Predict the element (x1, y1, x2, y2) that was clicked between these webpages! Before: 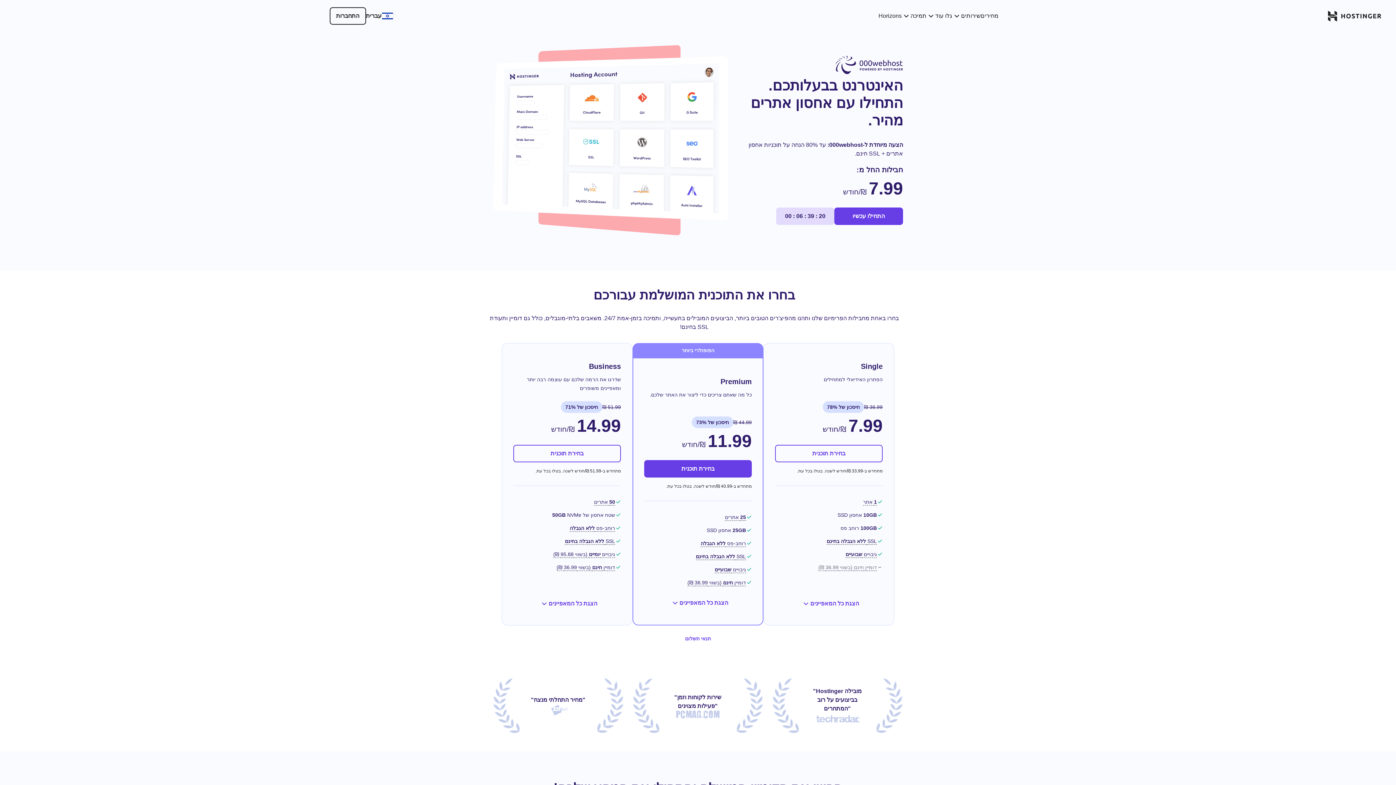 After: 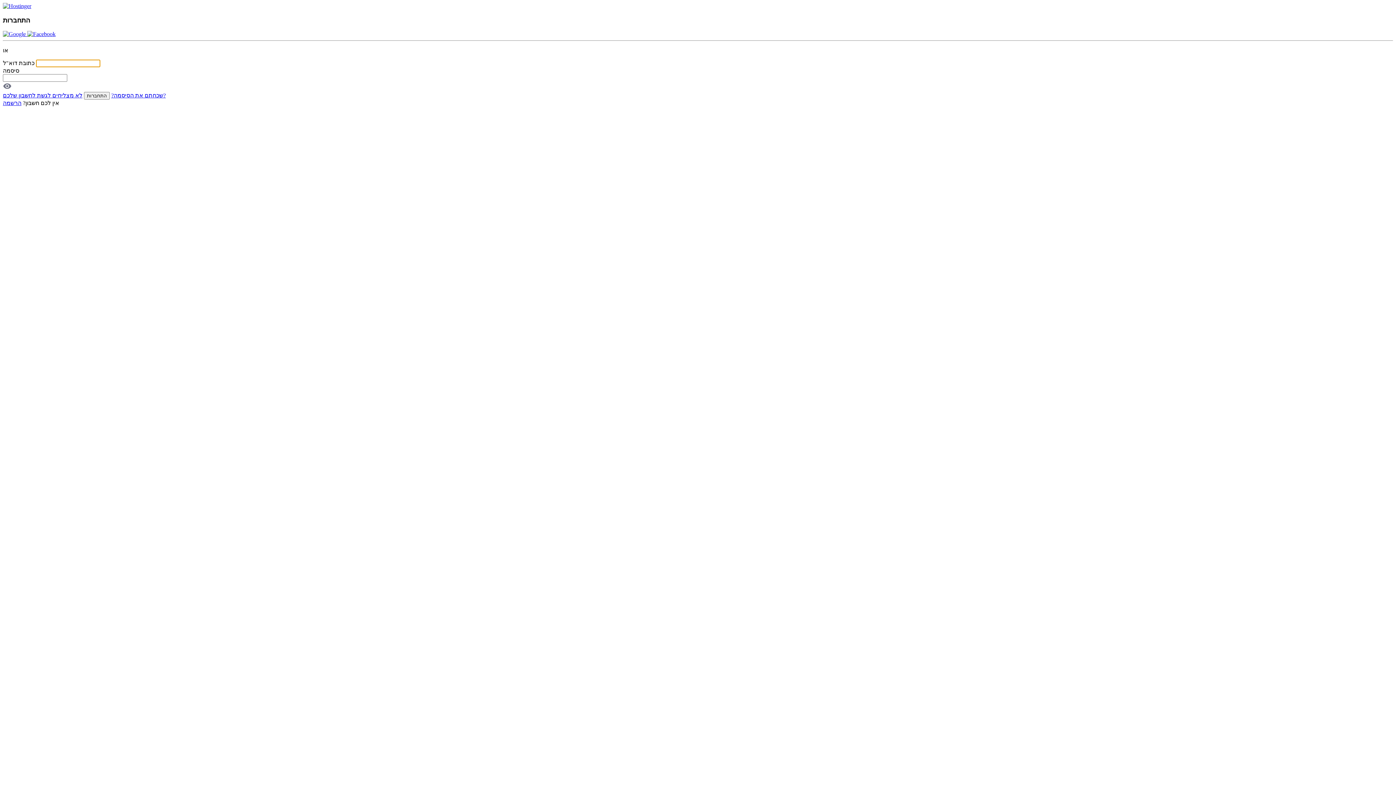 Action: bbox: (329, 7, 366, 24) label: התחברות